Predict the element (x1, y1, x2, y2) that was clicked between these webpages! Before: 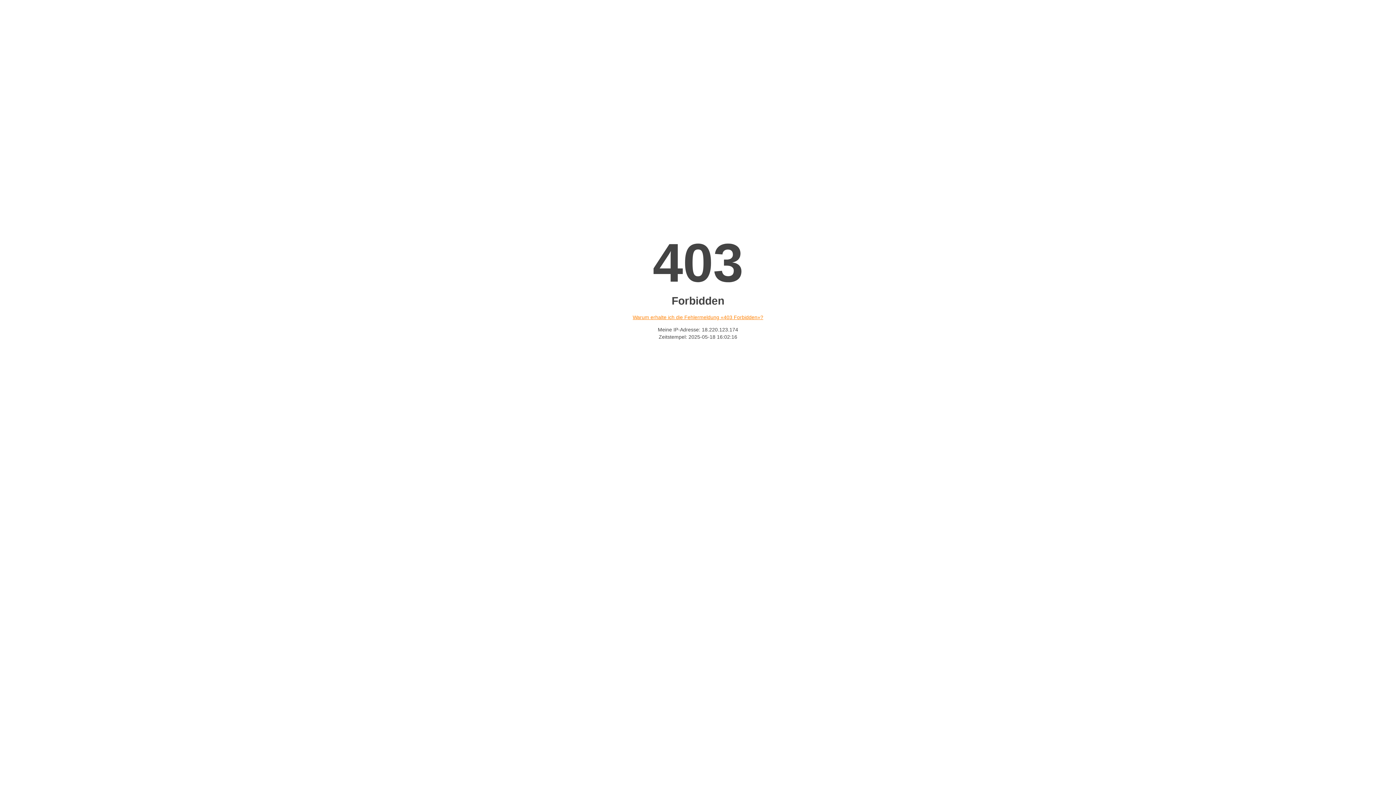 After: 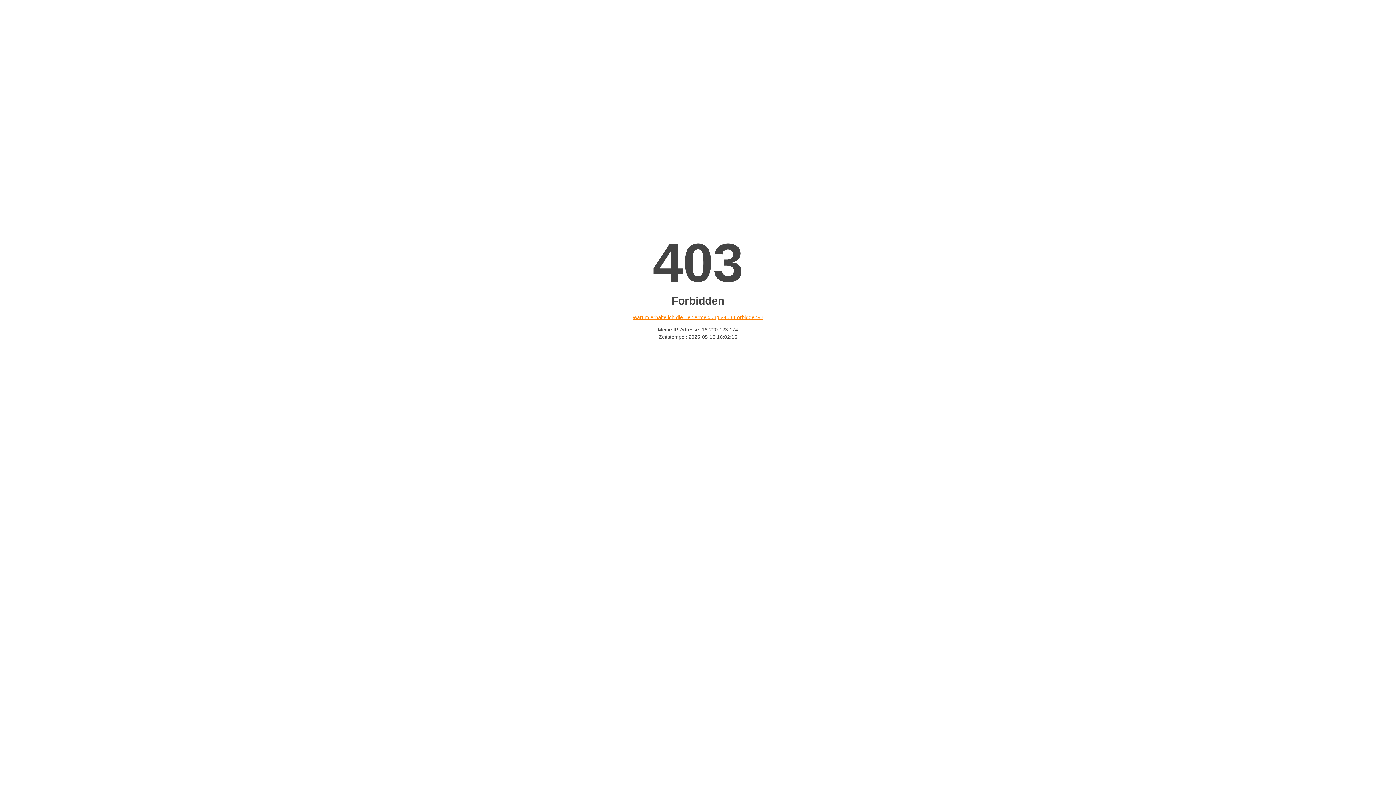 Action: label: Warum erhalte ich die Fehlermeldung «403 Forbidden»? bbox: (632, 314, 763, 320)